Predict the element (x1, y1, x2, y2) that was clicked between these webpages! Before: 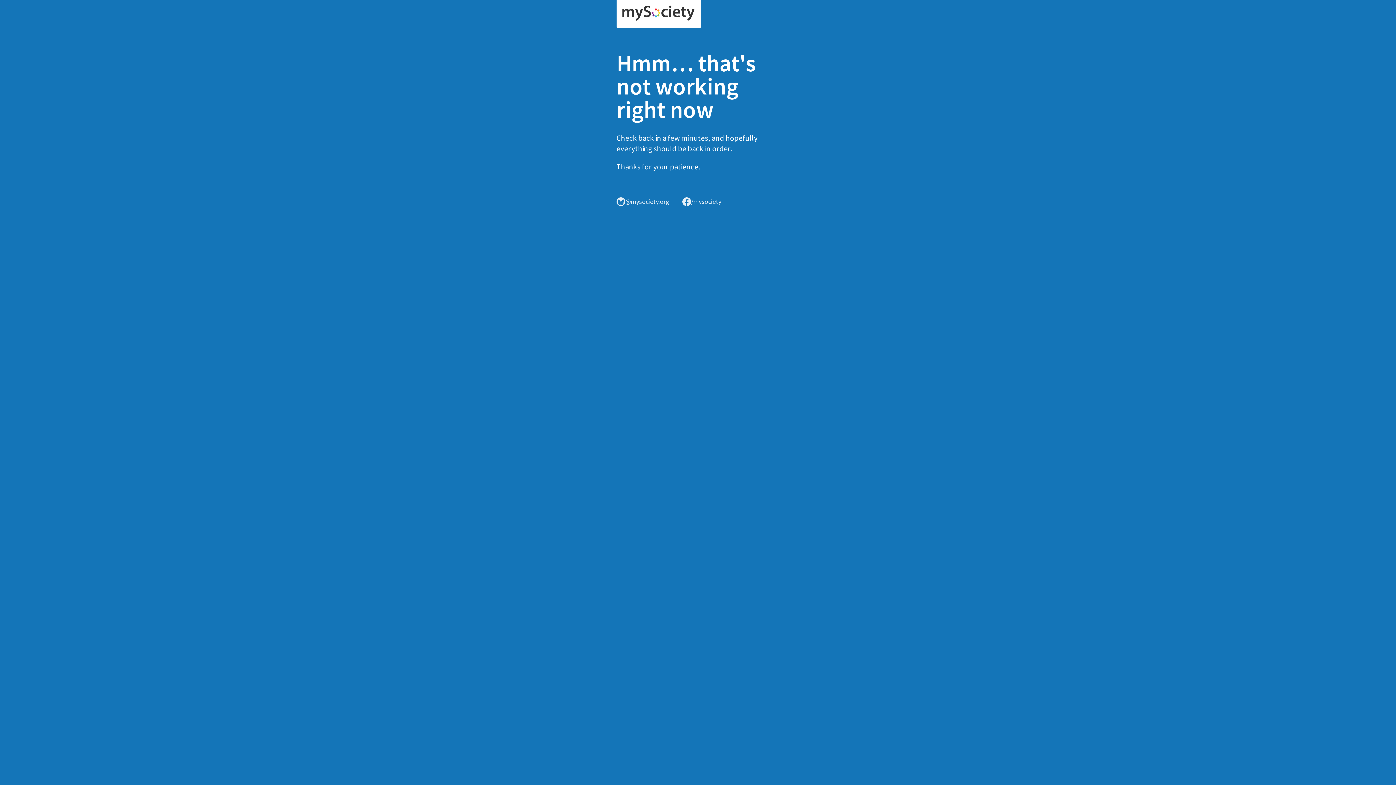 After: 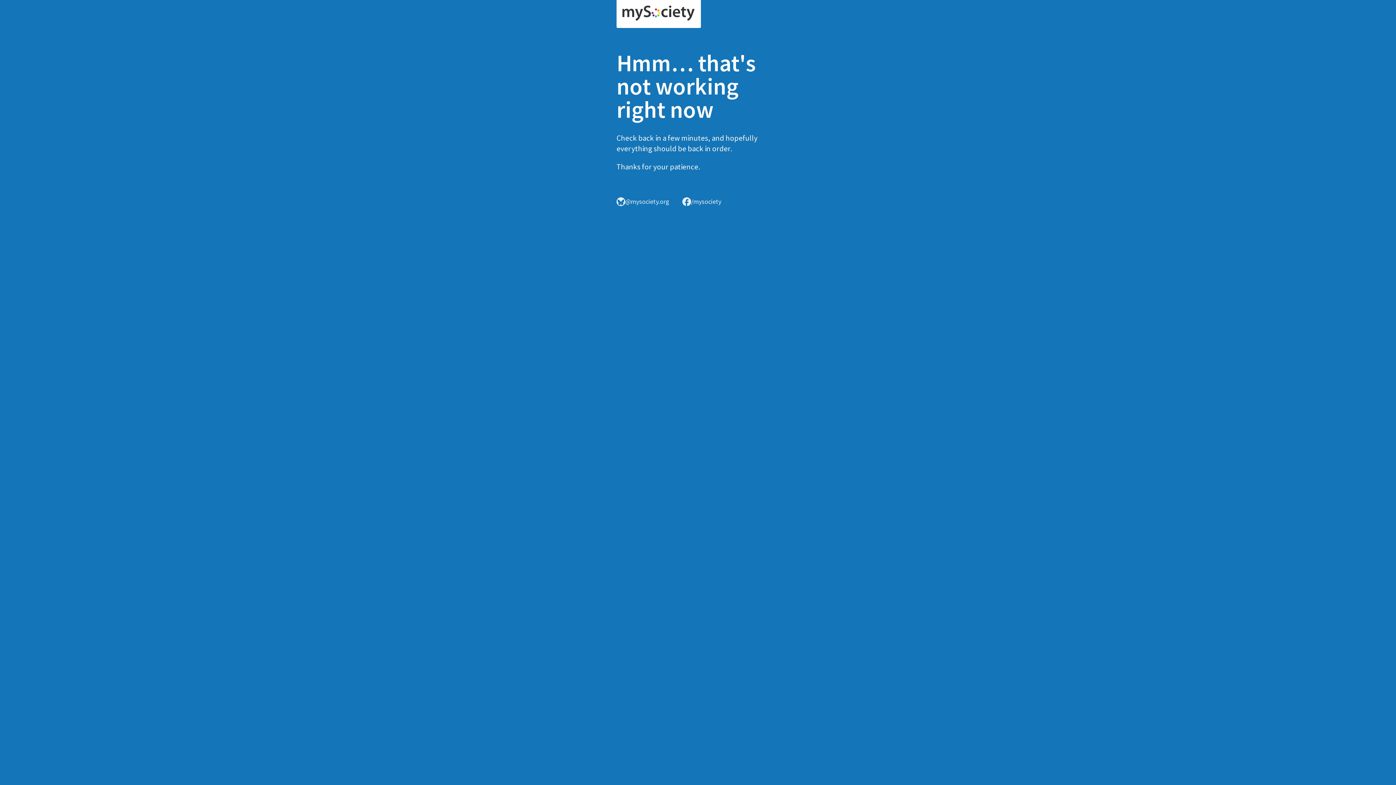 Action: bbox: (616, 0, 701, 28)